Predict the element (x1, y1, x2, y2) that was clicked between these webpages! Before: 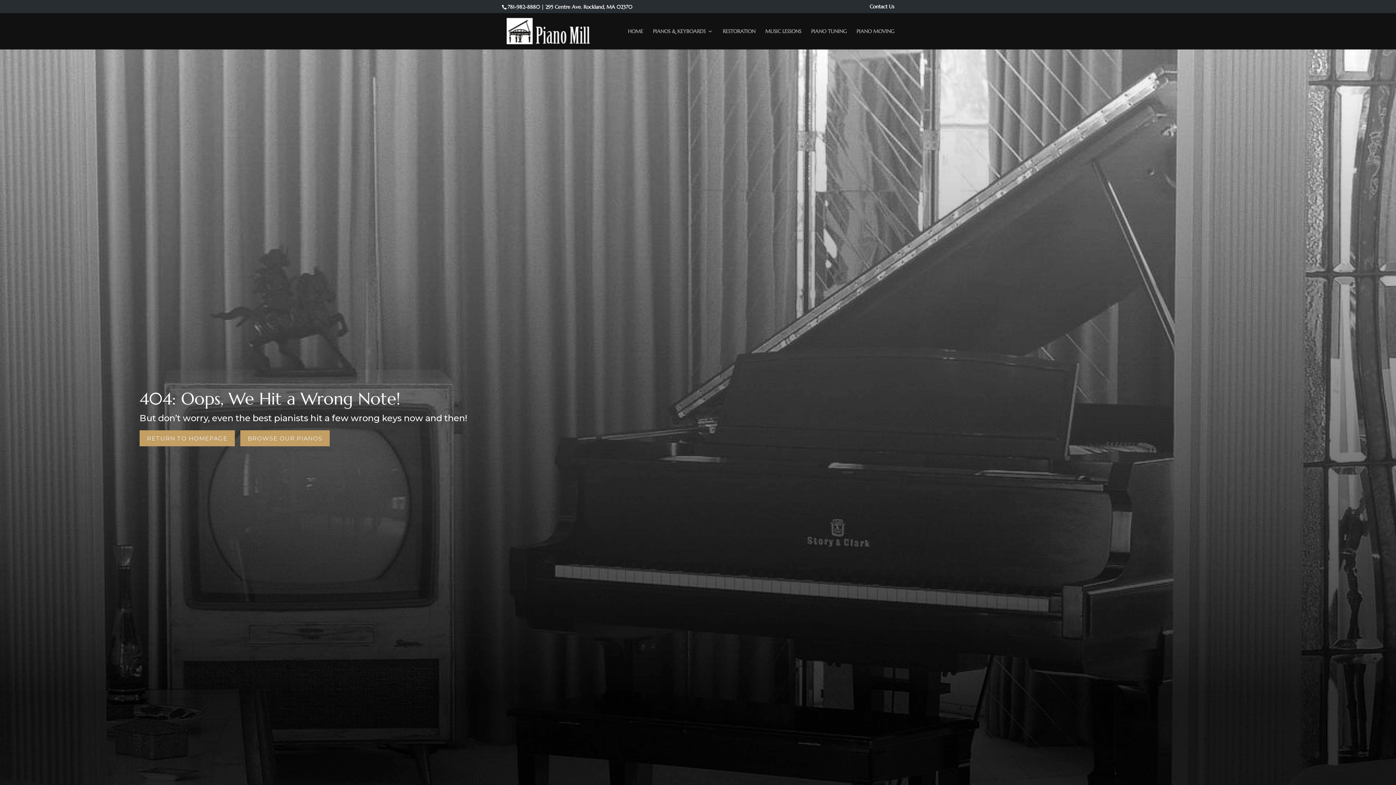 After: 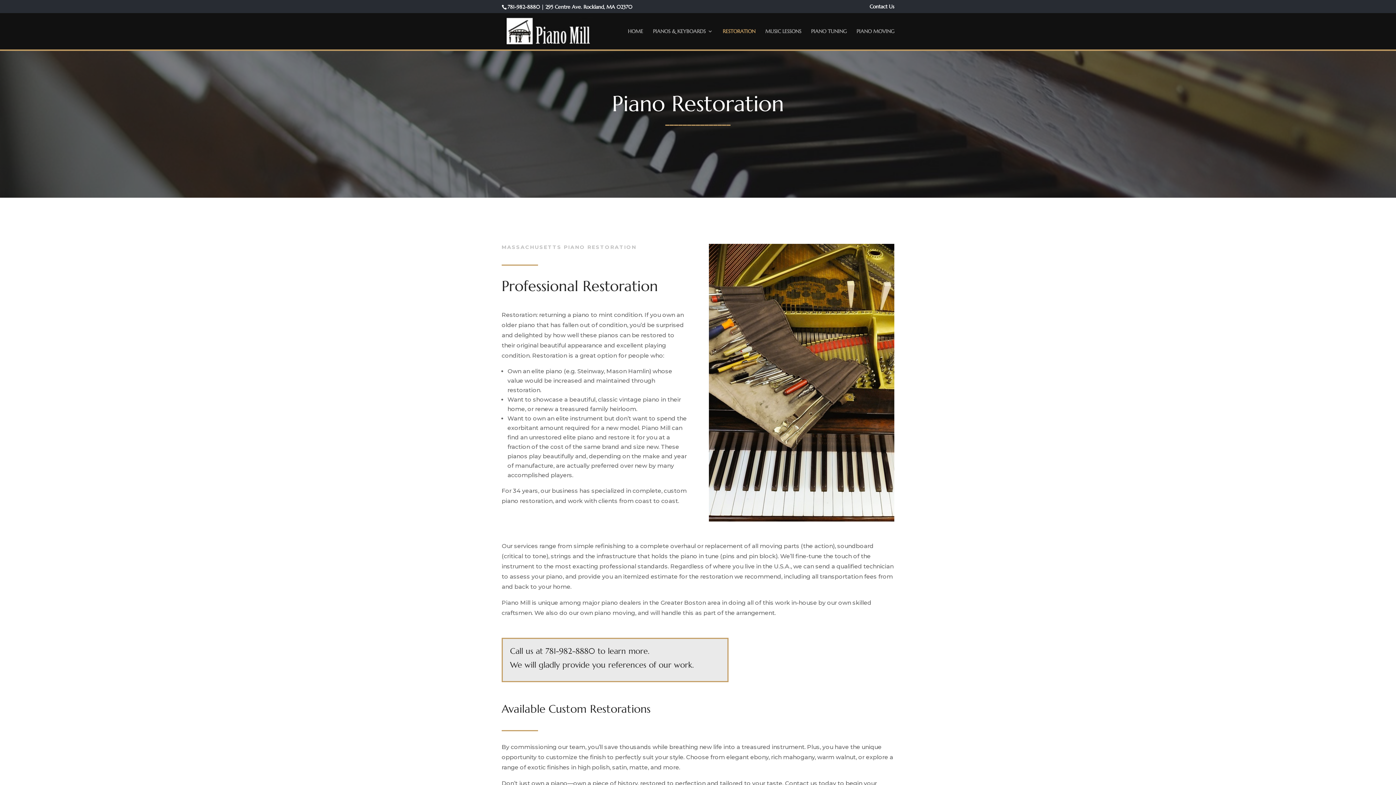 Action: label: RESTORATION bbox: (722, 28, 755, 49)